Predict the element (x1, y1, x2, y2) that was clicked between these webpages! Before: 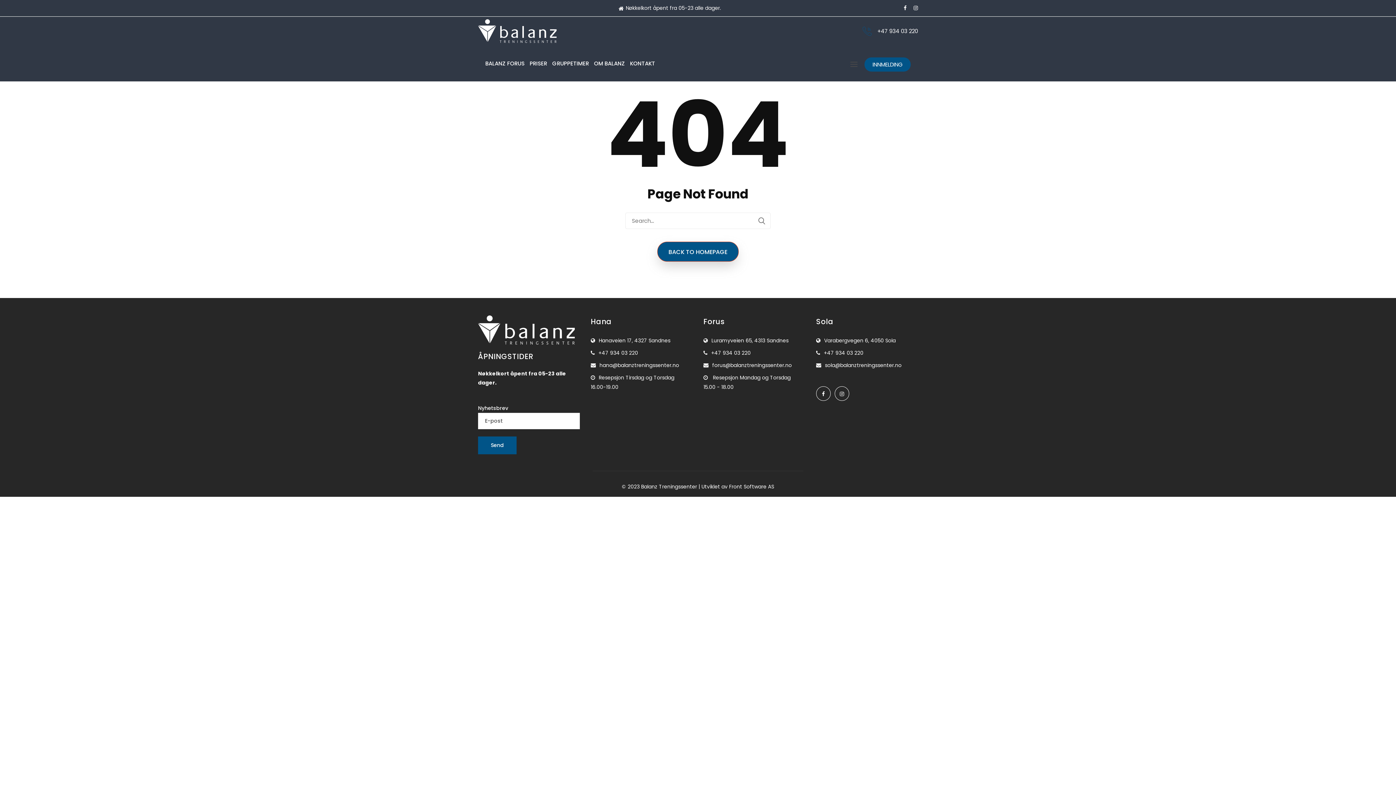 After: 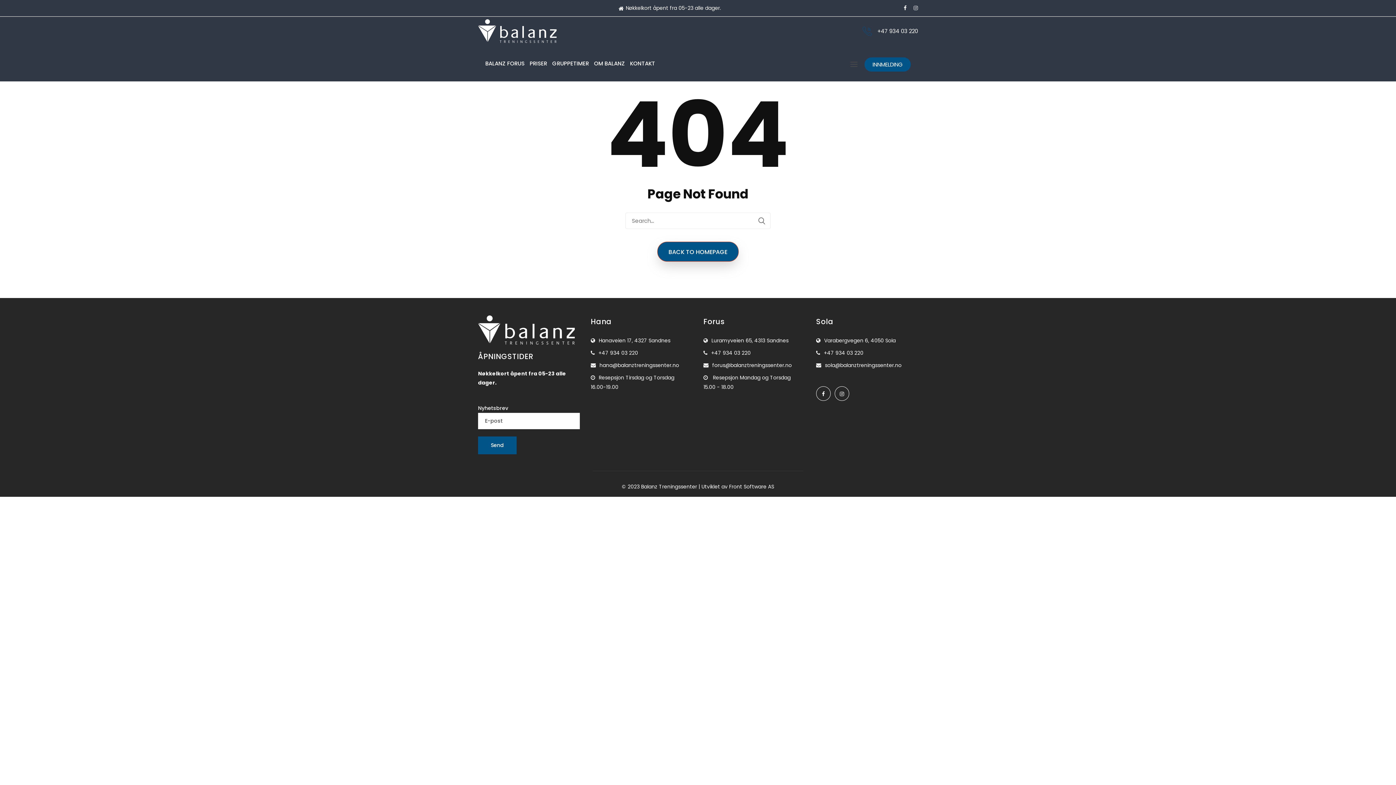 Action: bbox: (913, 3, 918, 13)